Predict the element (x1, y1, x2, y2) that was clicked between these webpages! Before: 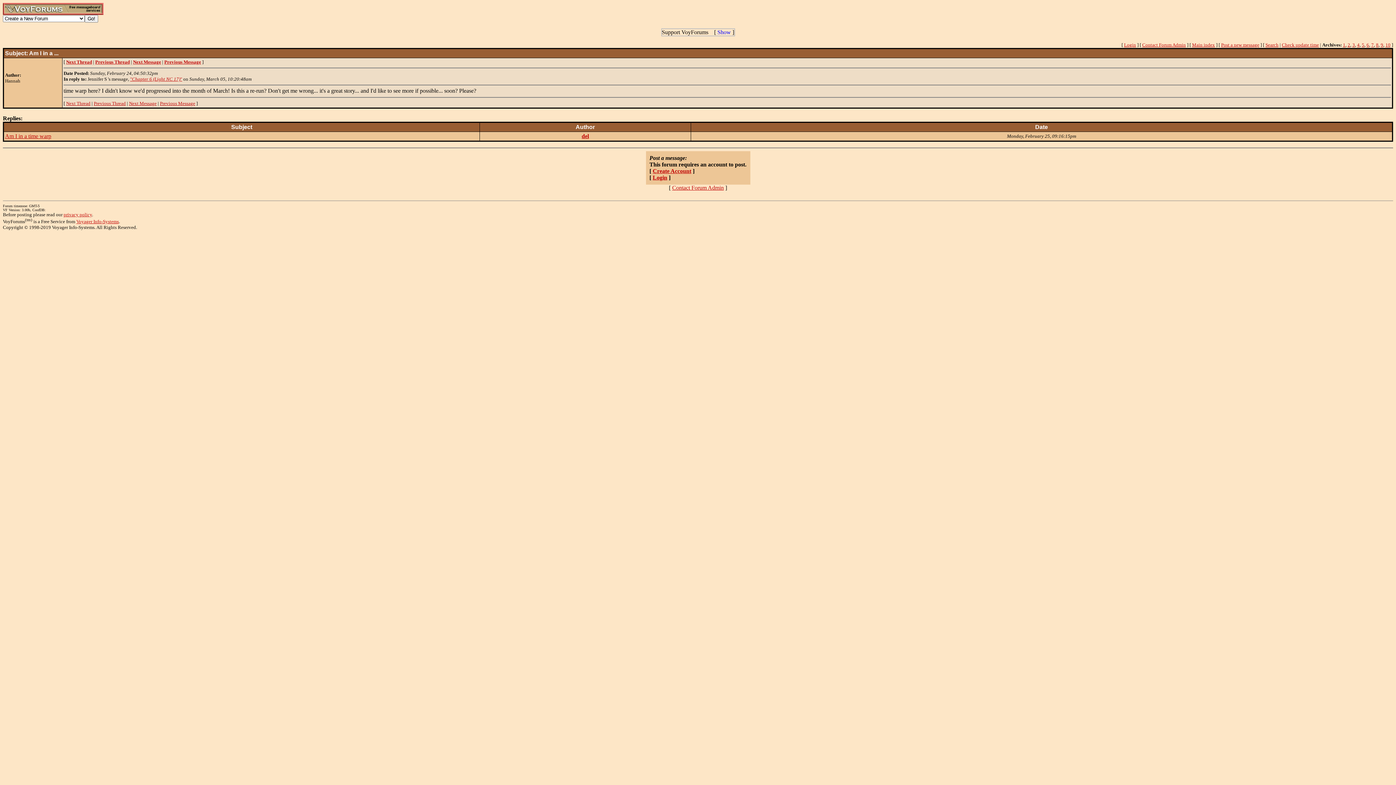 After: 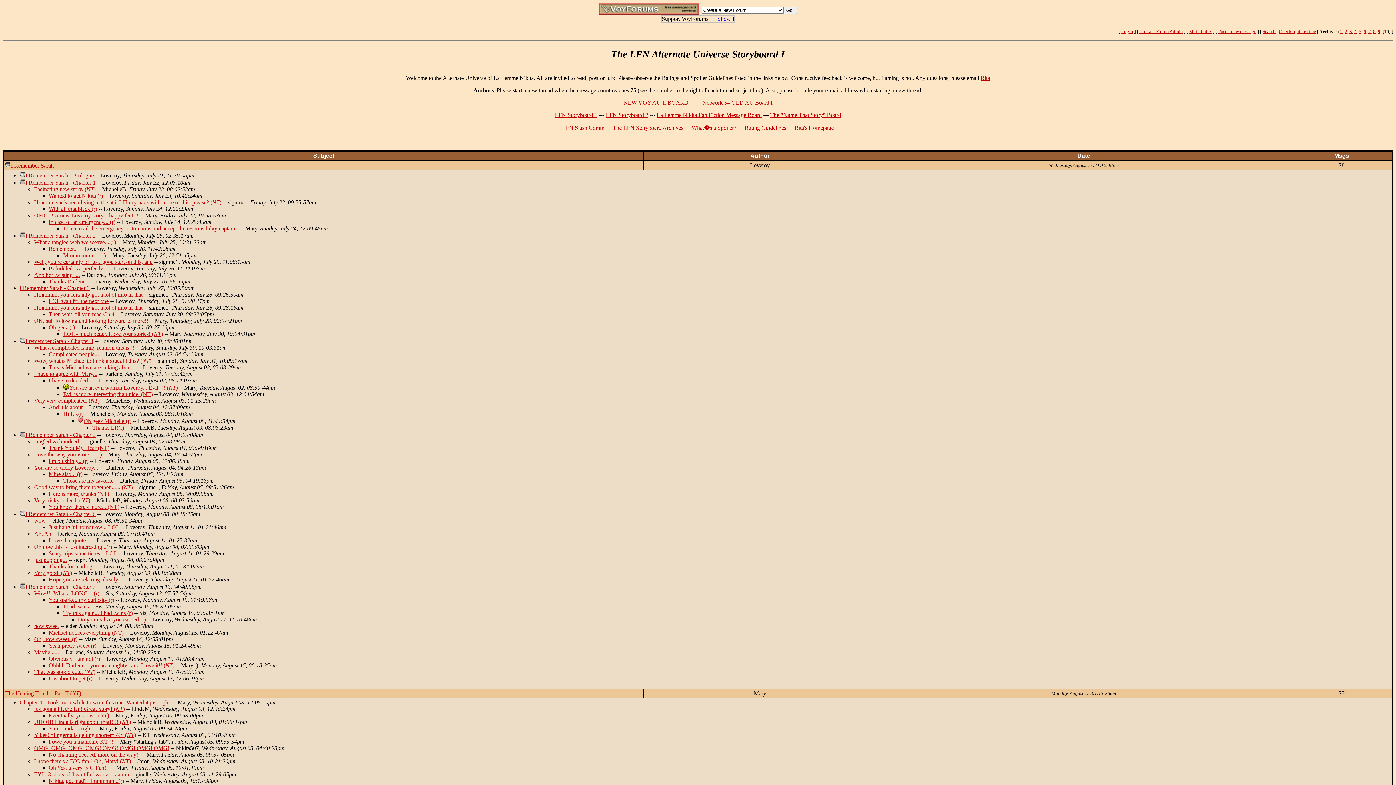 Action: label: 10 bbox: (1385, 42, 1390, 47)